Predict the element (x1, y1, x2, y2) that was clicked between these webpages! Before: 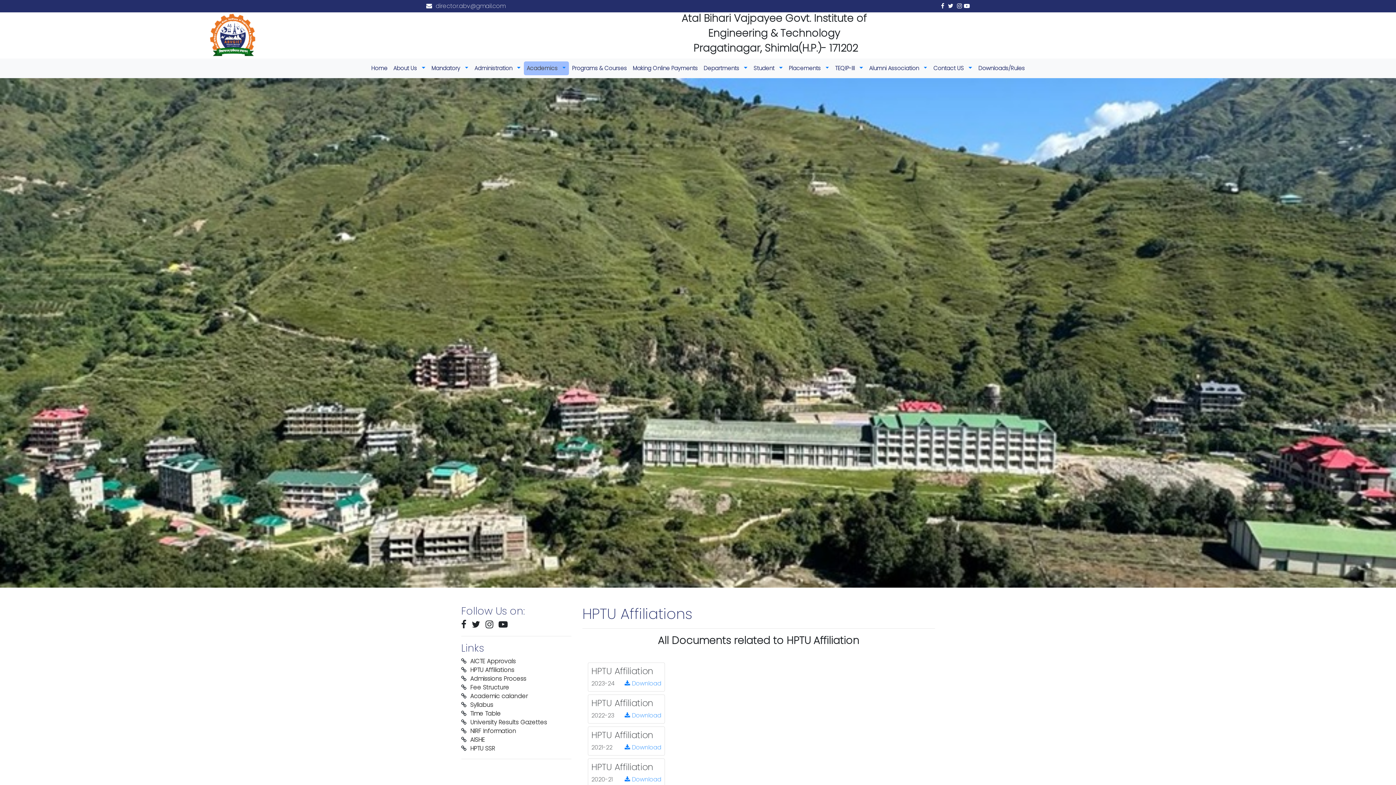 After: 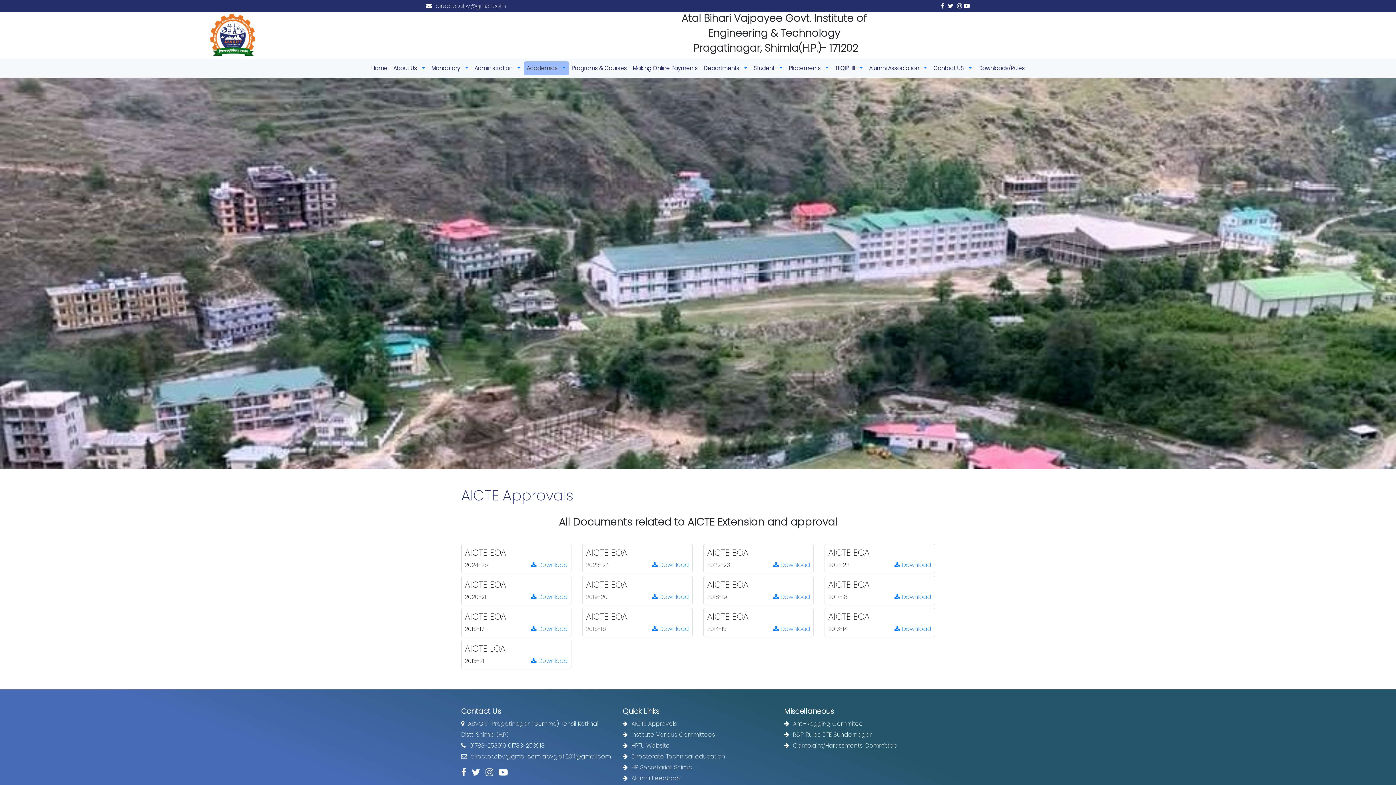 Action: label:   AICTE Approvals bbox: (461, 657, 515, 665)